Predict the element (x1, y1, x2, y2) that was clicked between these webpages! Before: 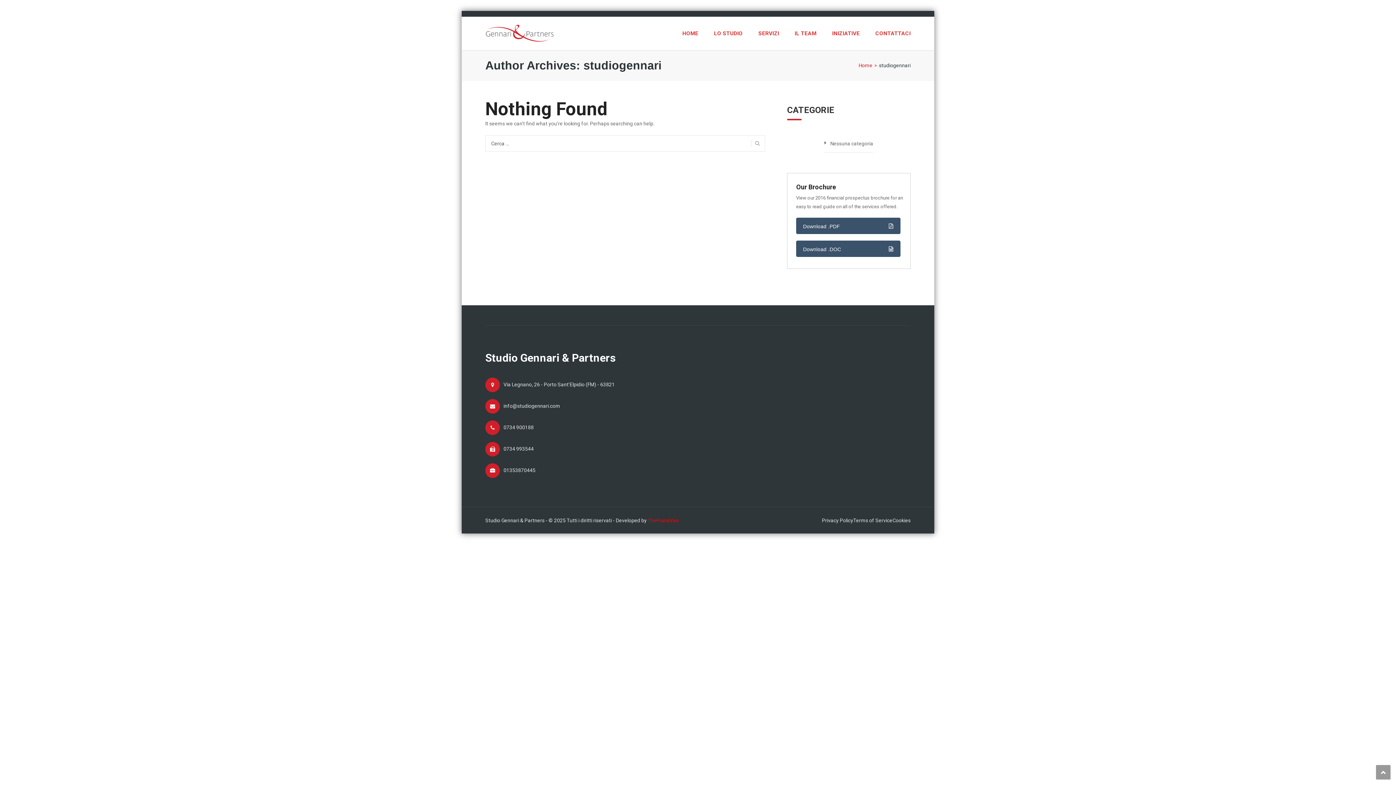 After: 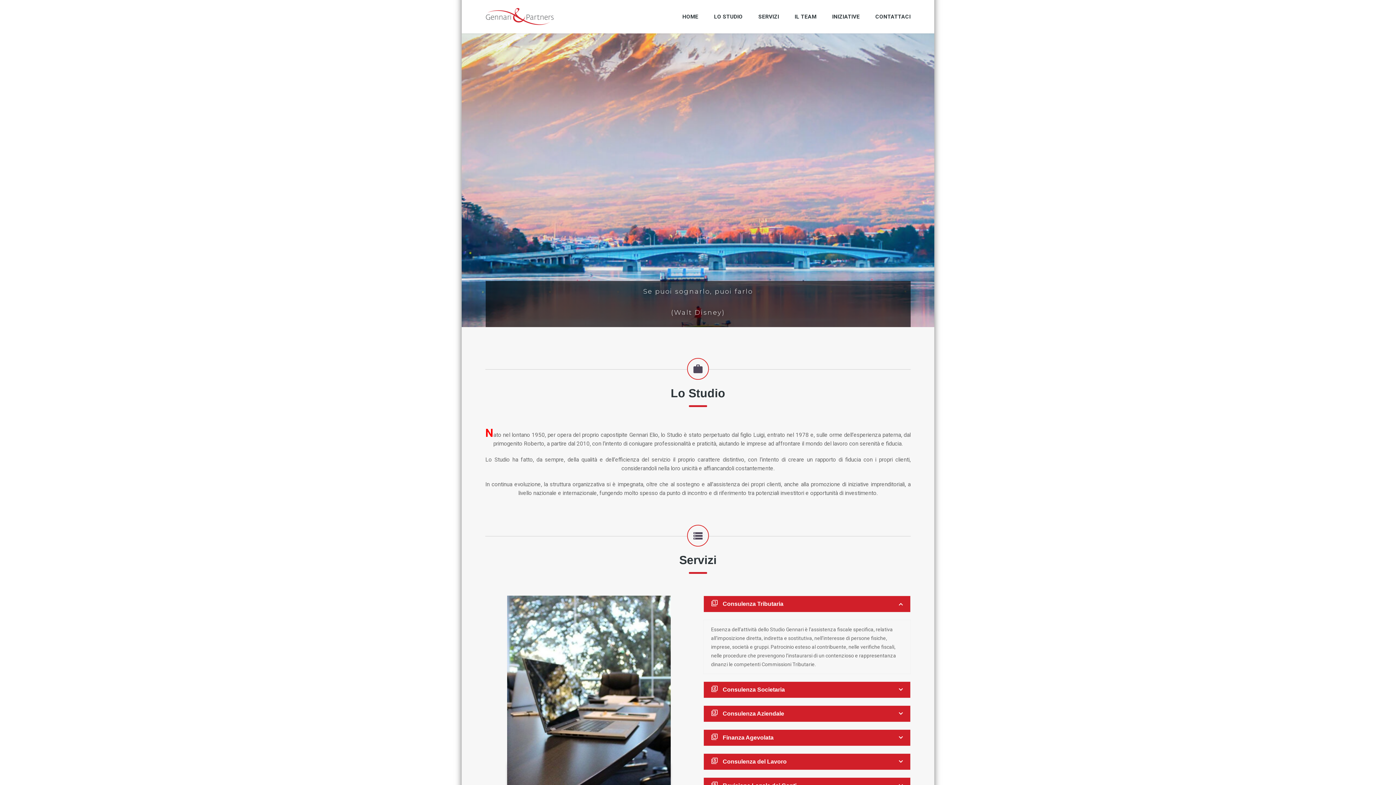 Action: label: HOME bbox: (675, 16, 705, 50)